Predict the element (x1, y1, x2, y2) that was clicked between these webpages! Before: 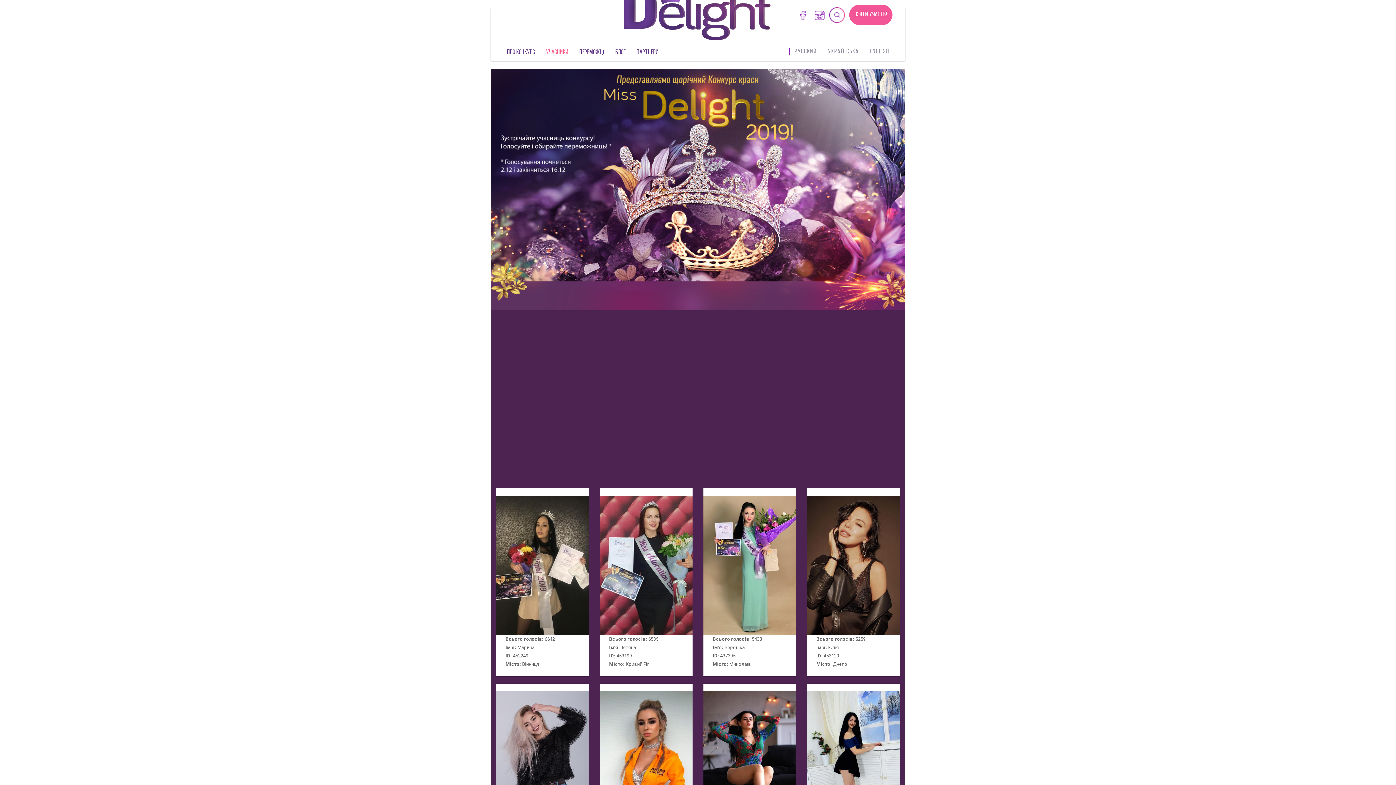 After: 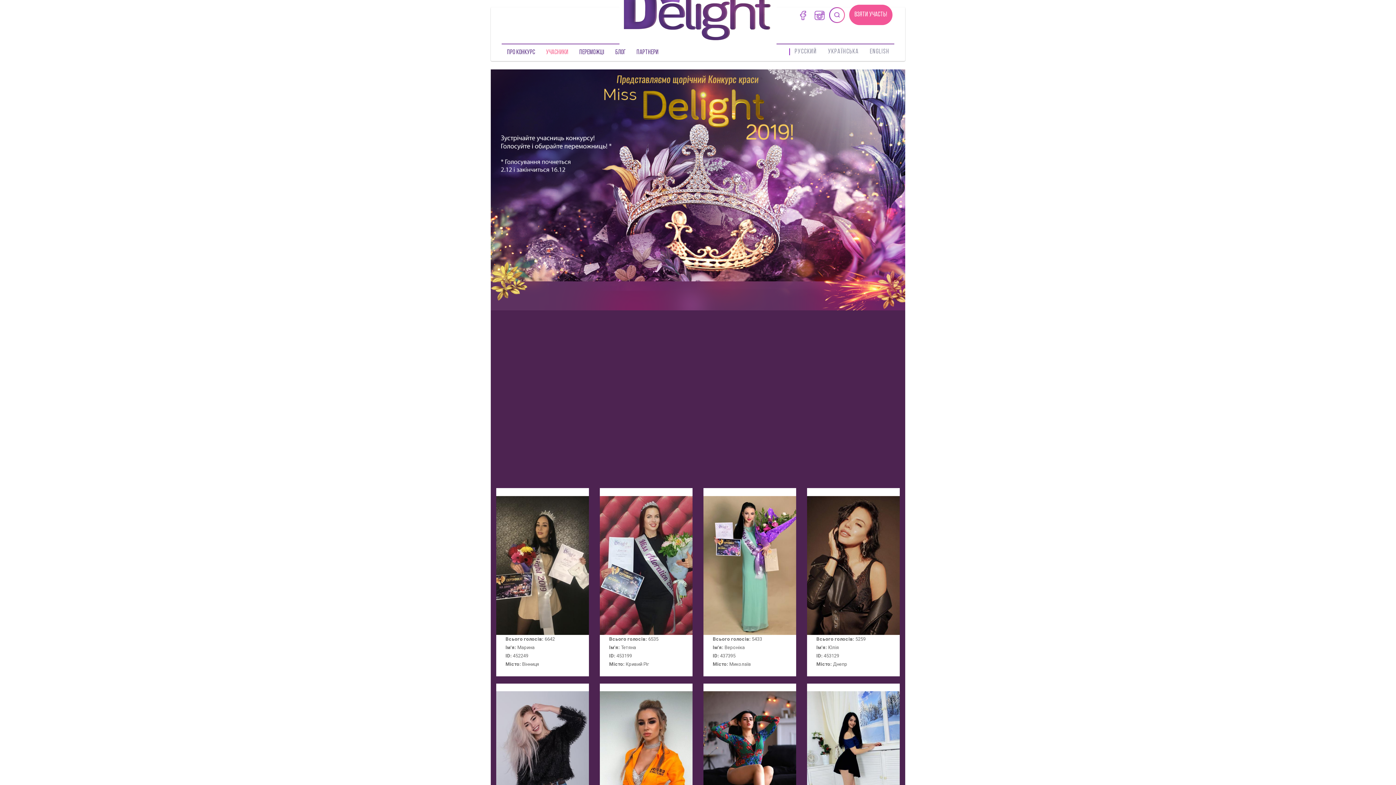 Action: label: УКРАЇНСЬКА bbox: (823, 48, 863, 55)